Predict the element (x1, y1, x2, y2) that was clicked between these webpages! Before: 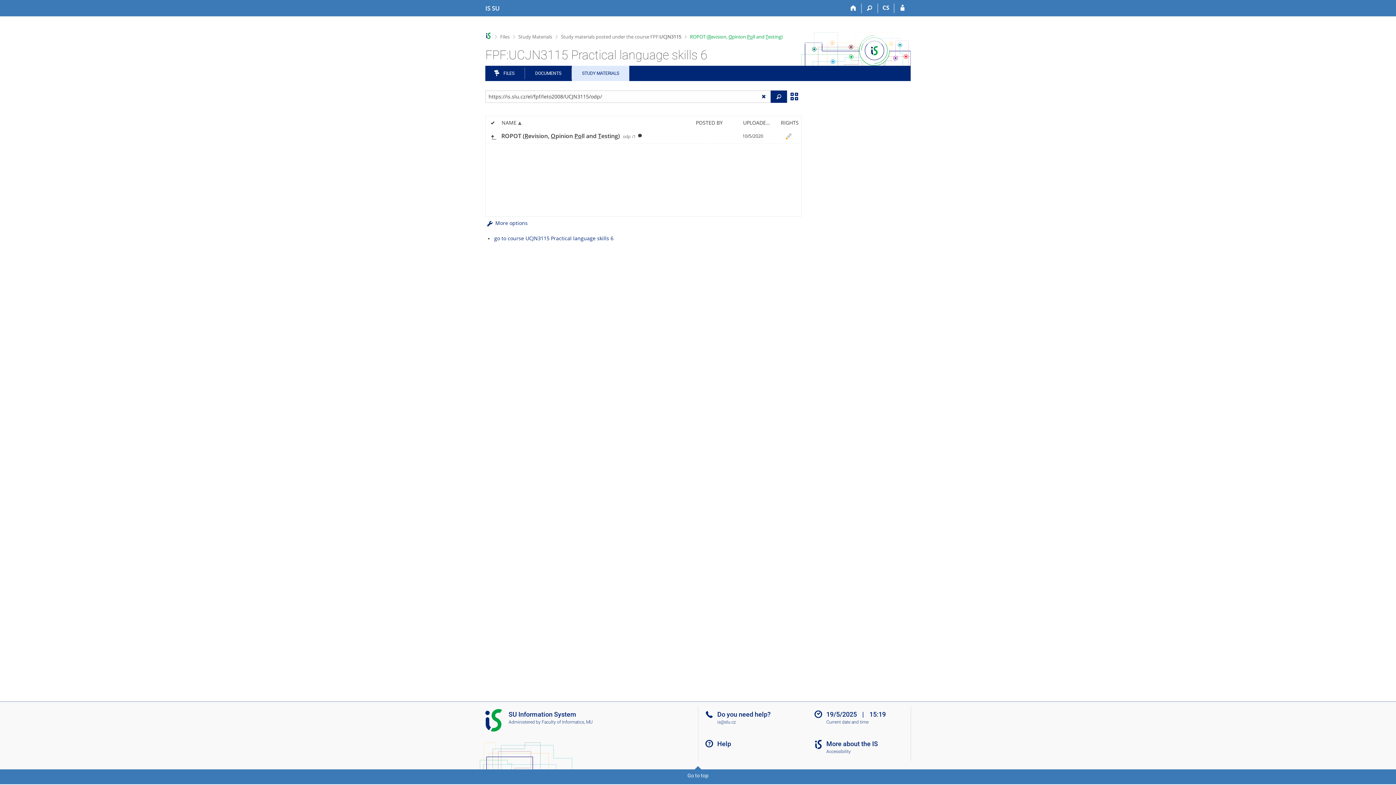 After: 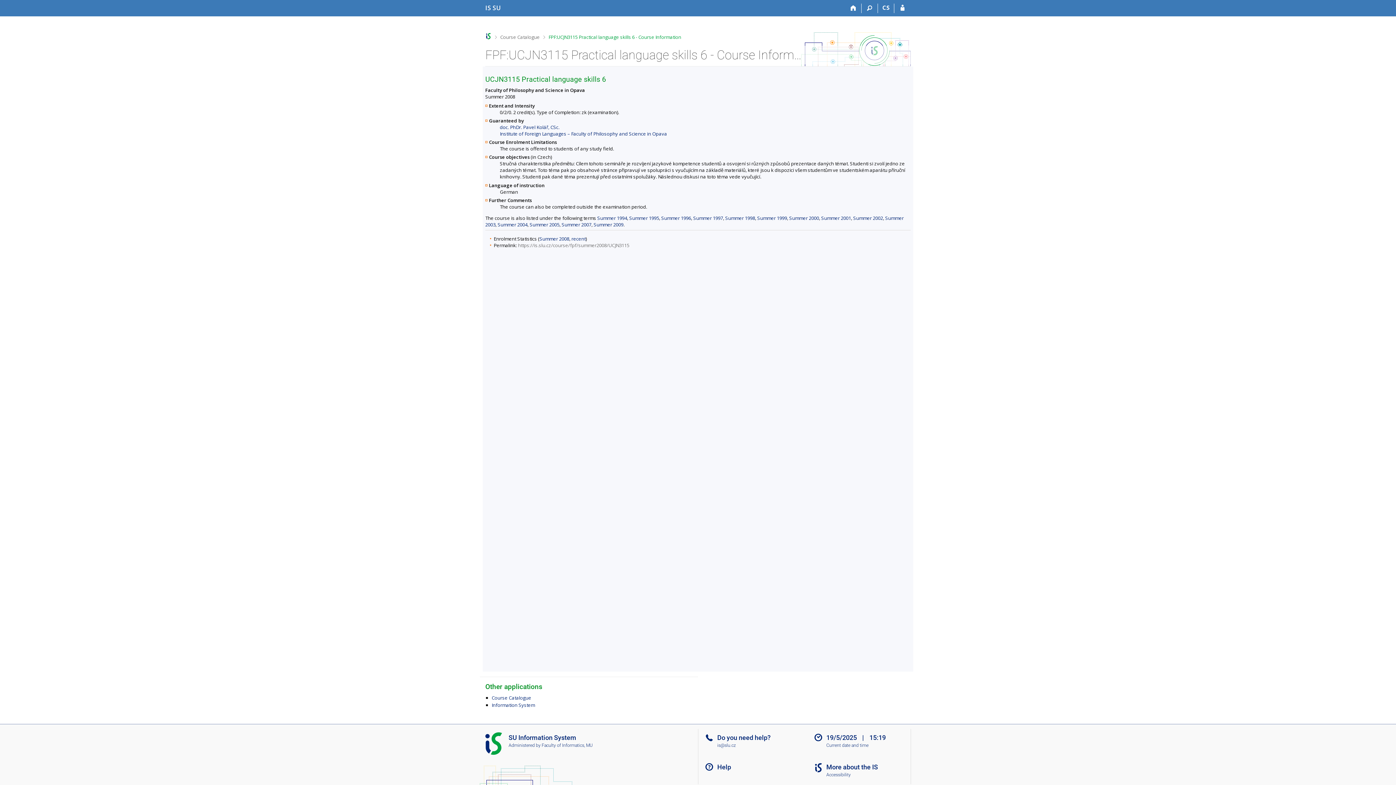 Action: bbox: (494, 234, 613, 241) label: go to course UCJN3115 Practical language skills 6